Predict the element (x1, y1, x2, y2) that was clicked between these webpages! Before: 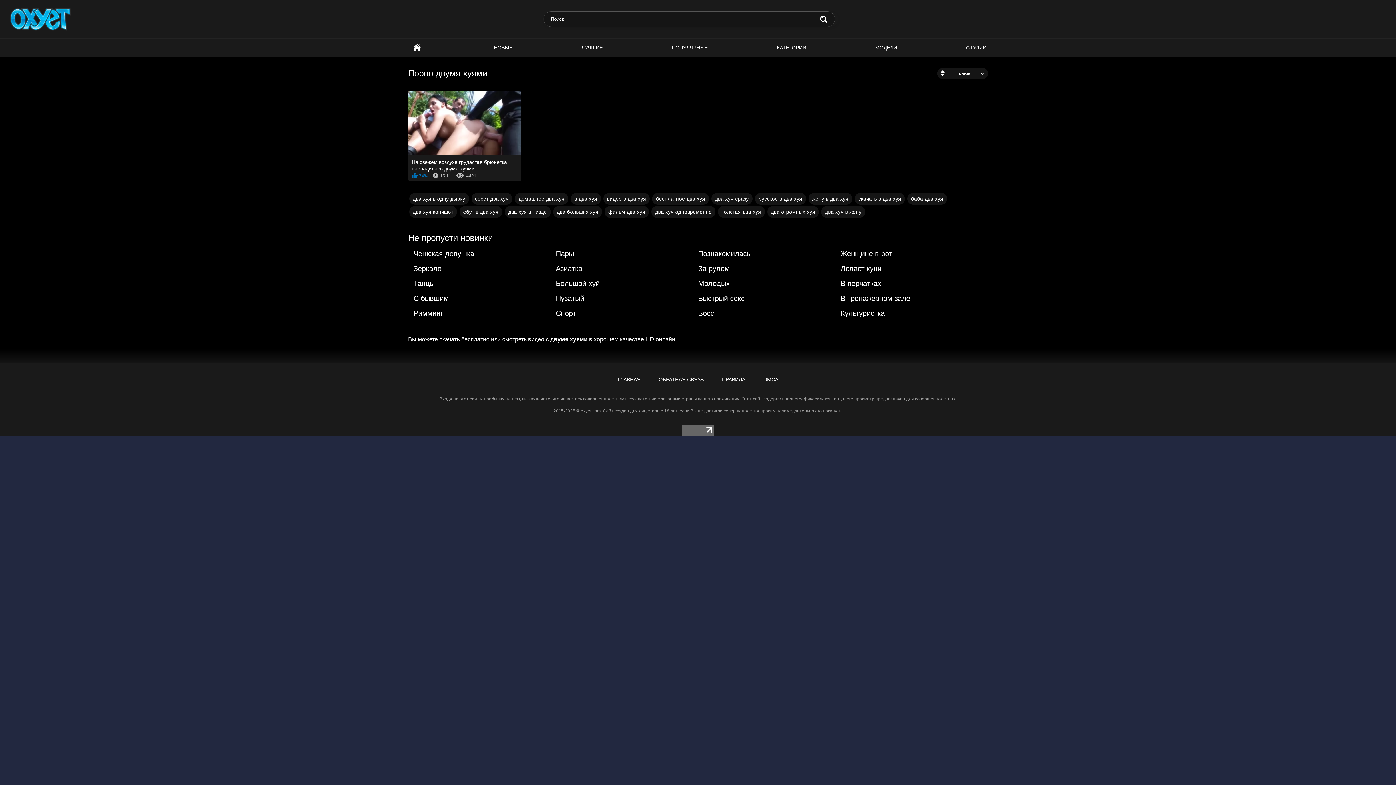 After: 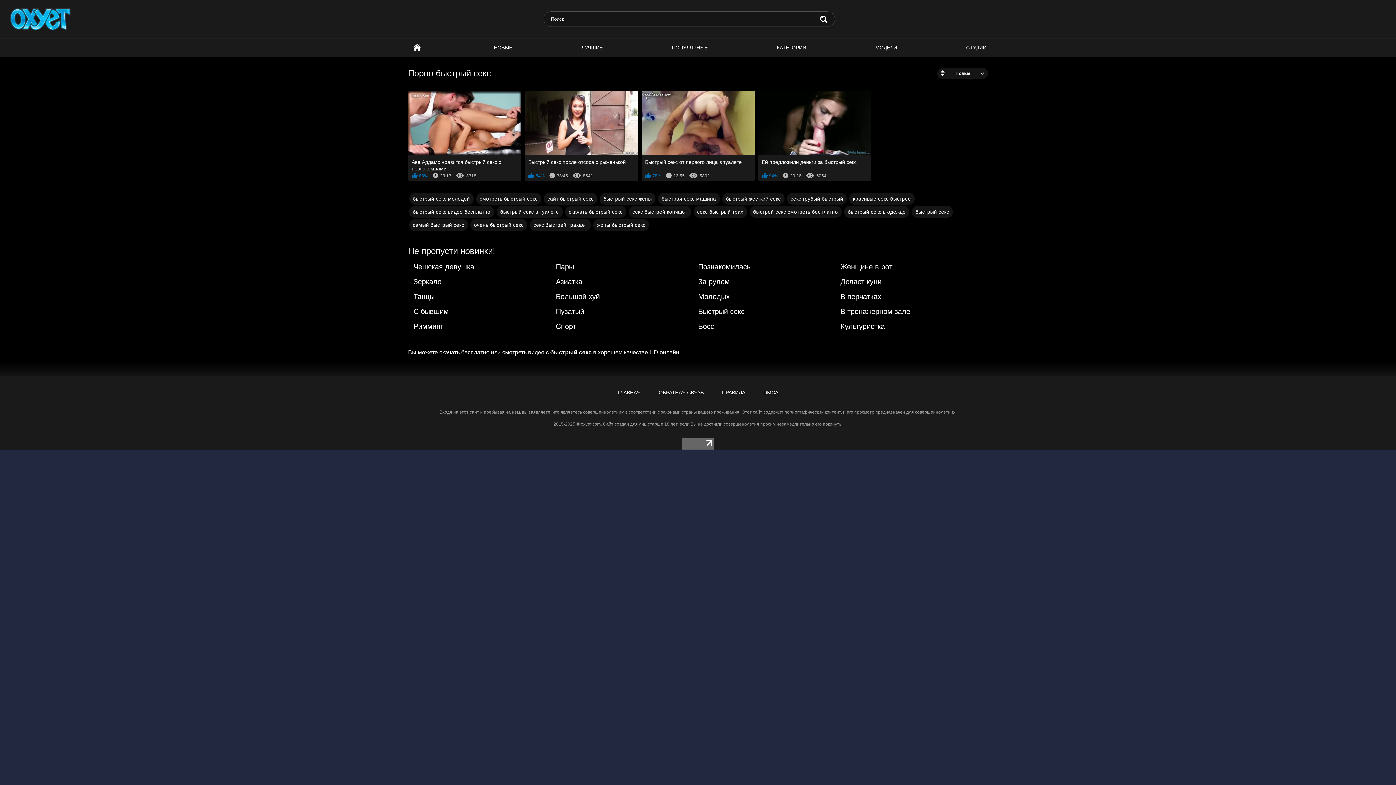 Action: label: Быстрый секс bbox: (698, 293, 831, 303)